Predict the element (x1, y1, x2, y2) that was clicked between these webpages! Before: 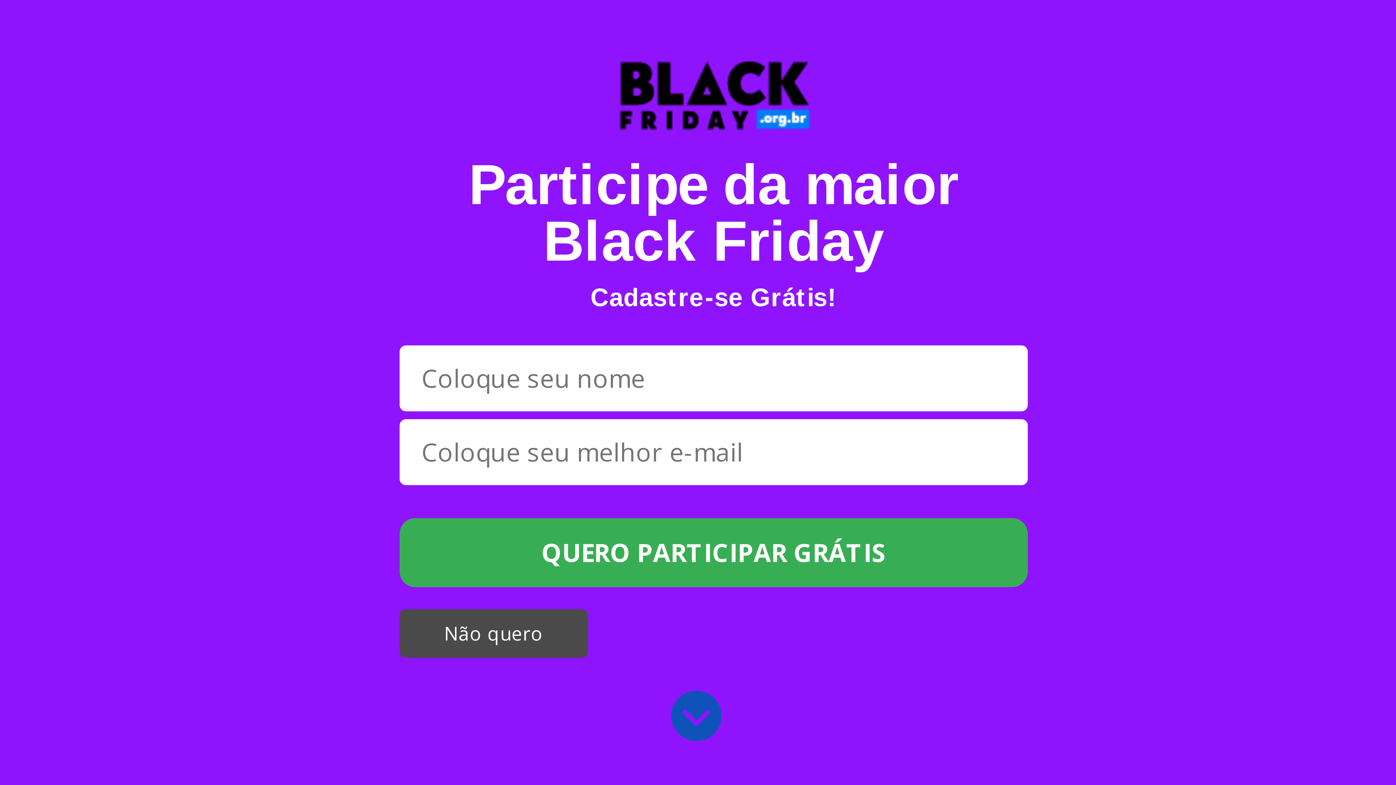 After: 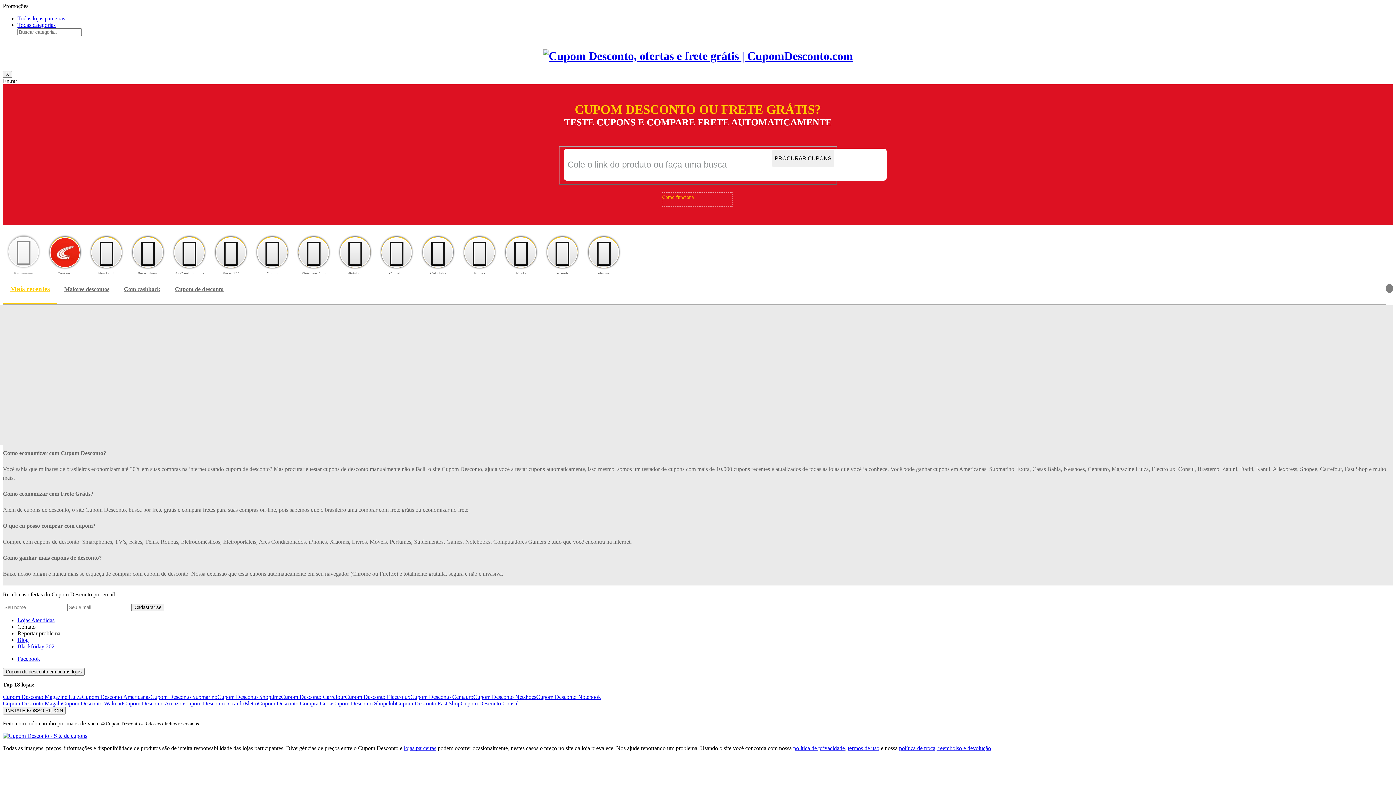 Action: label: CUPOM DESCONTO bbox: (627, 434, 687, 454)